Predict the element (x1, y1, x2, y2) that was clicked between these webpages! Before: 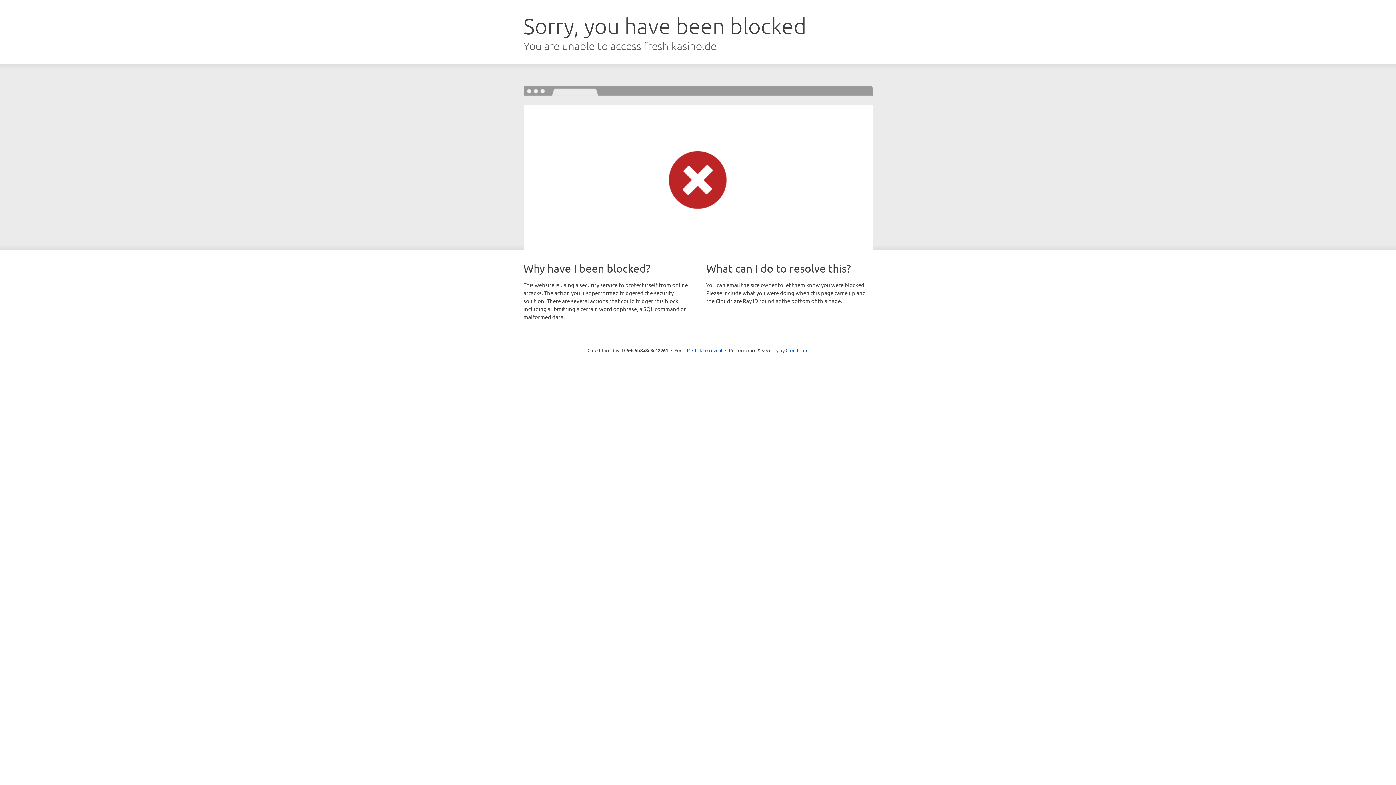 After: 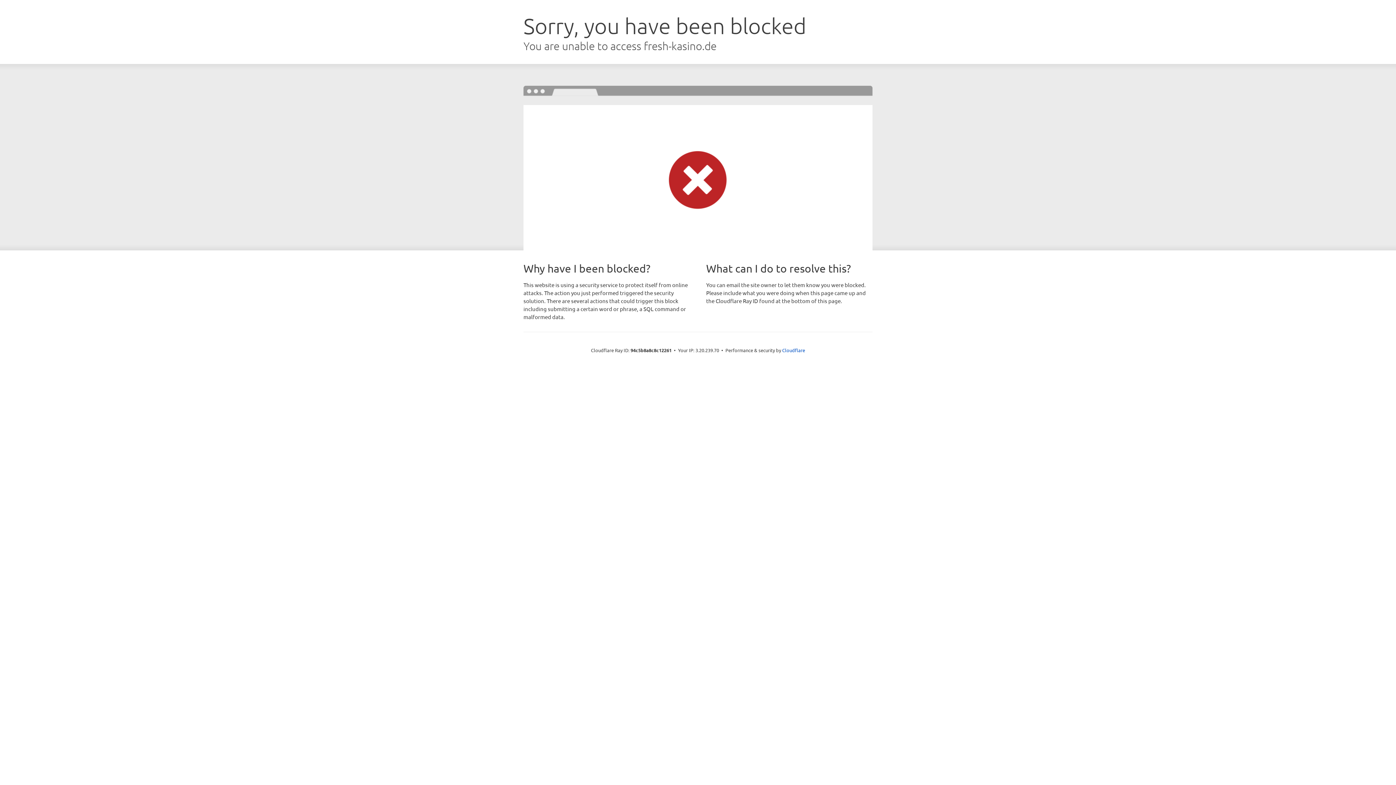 Action: bbox: (692, 346, 722, 353) label: Click to reveal